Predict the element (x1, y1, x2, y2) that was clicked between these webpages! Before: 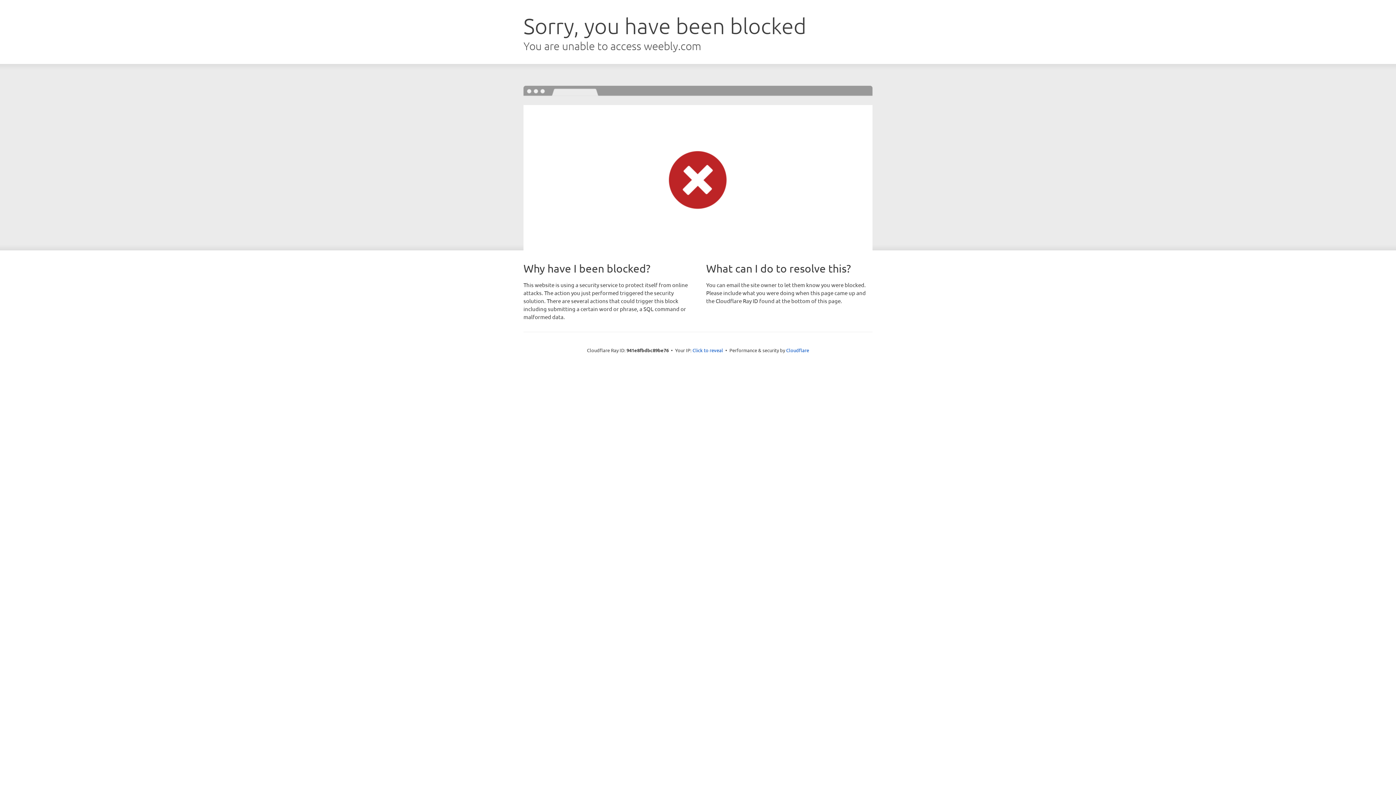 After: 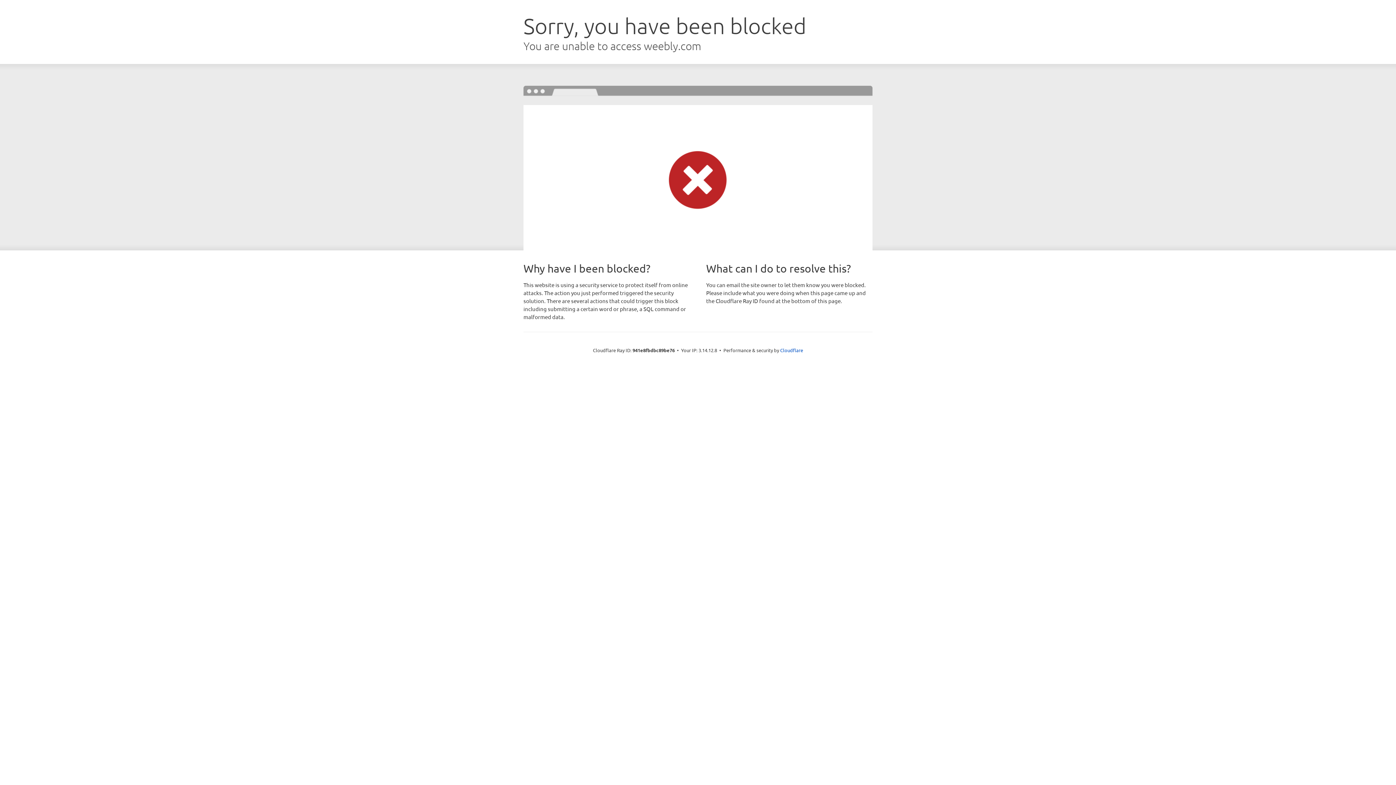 Action: bbox: (692, 346, 723, 353) label: Click to reveal